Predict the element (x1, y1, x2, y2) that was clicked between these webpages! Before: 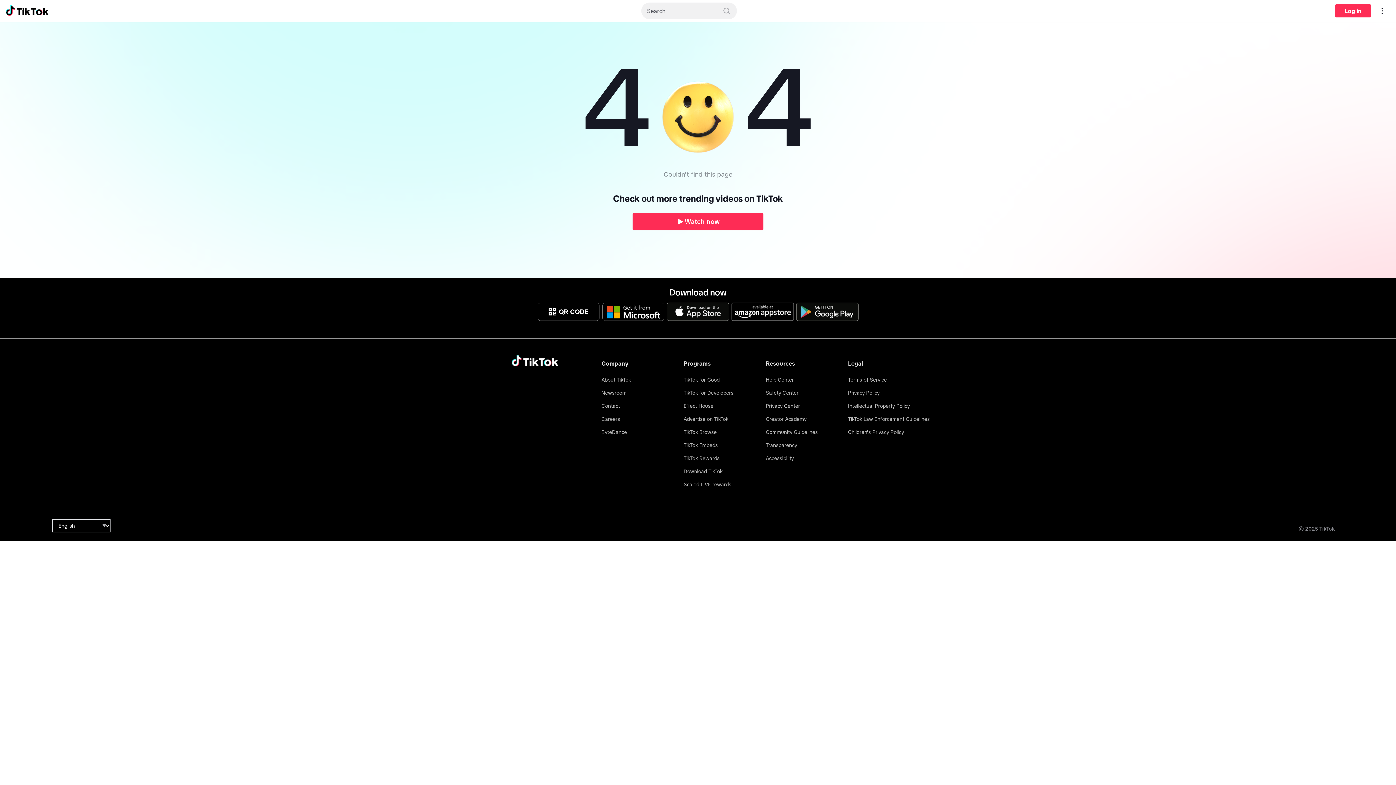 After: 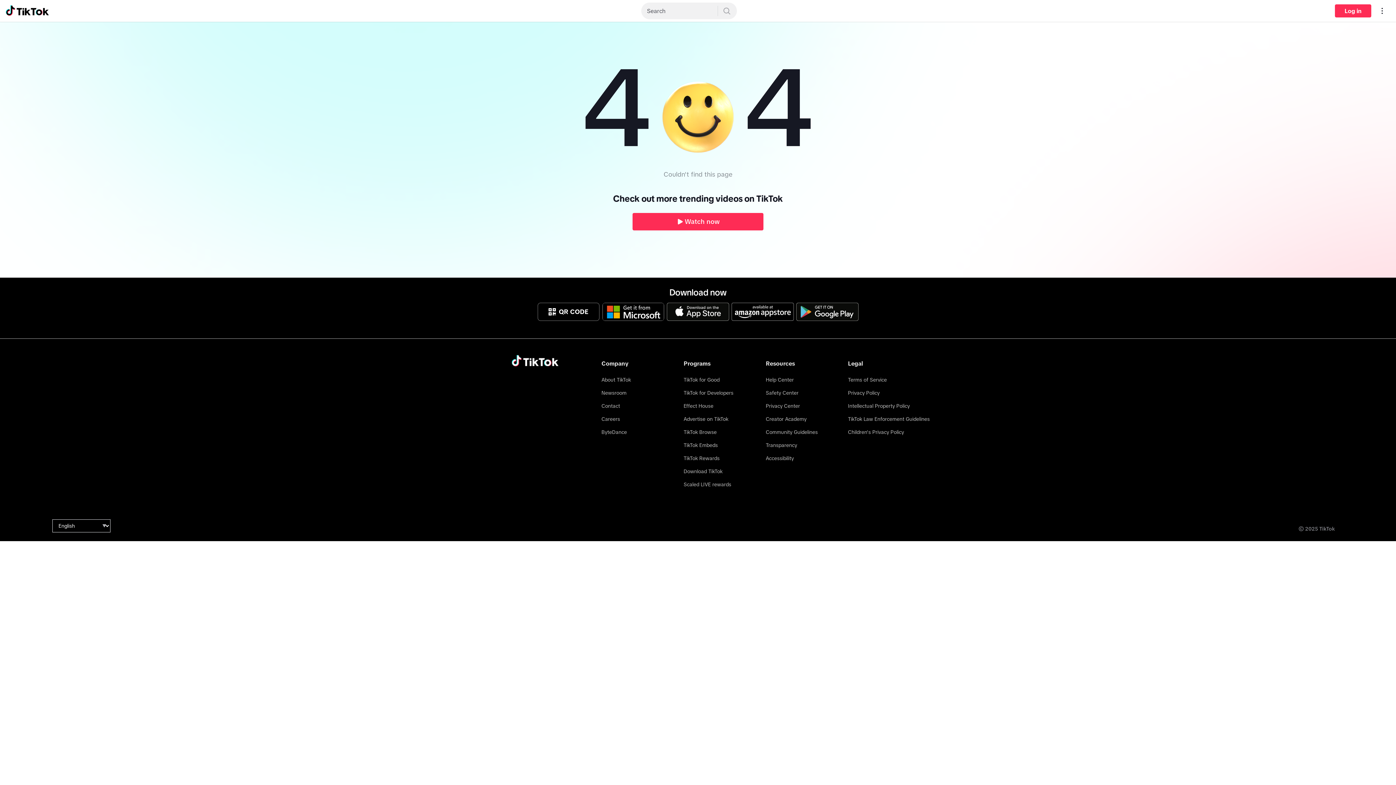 Action: bbox: (602, 303, 664, 321)